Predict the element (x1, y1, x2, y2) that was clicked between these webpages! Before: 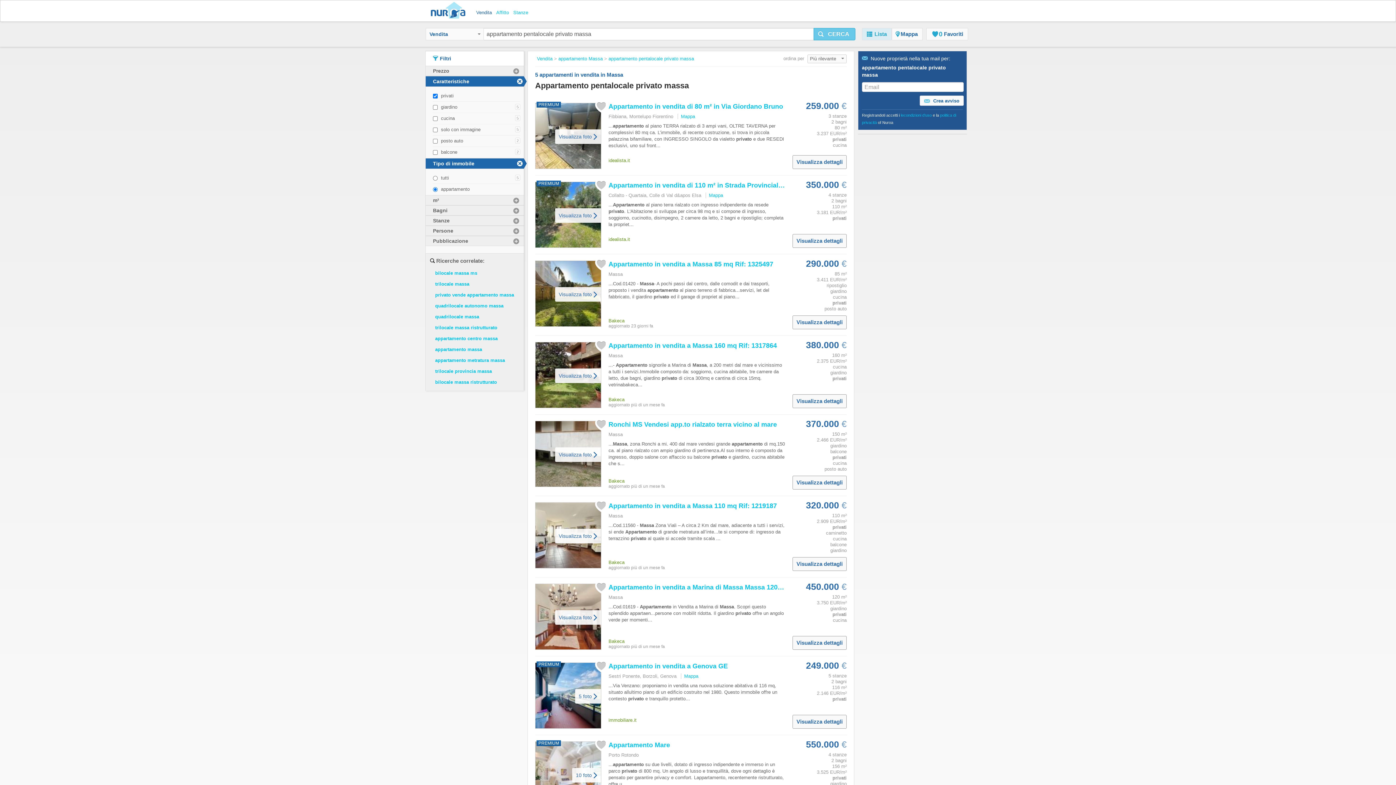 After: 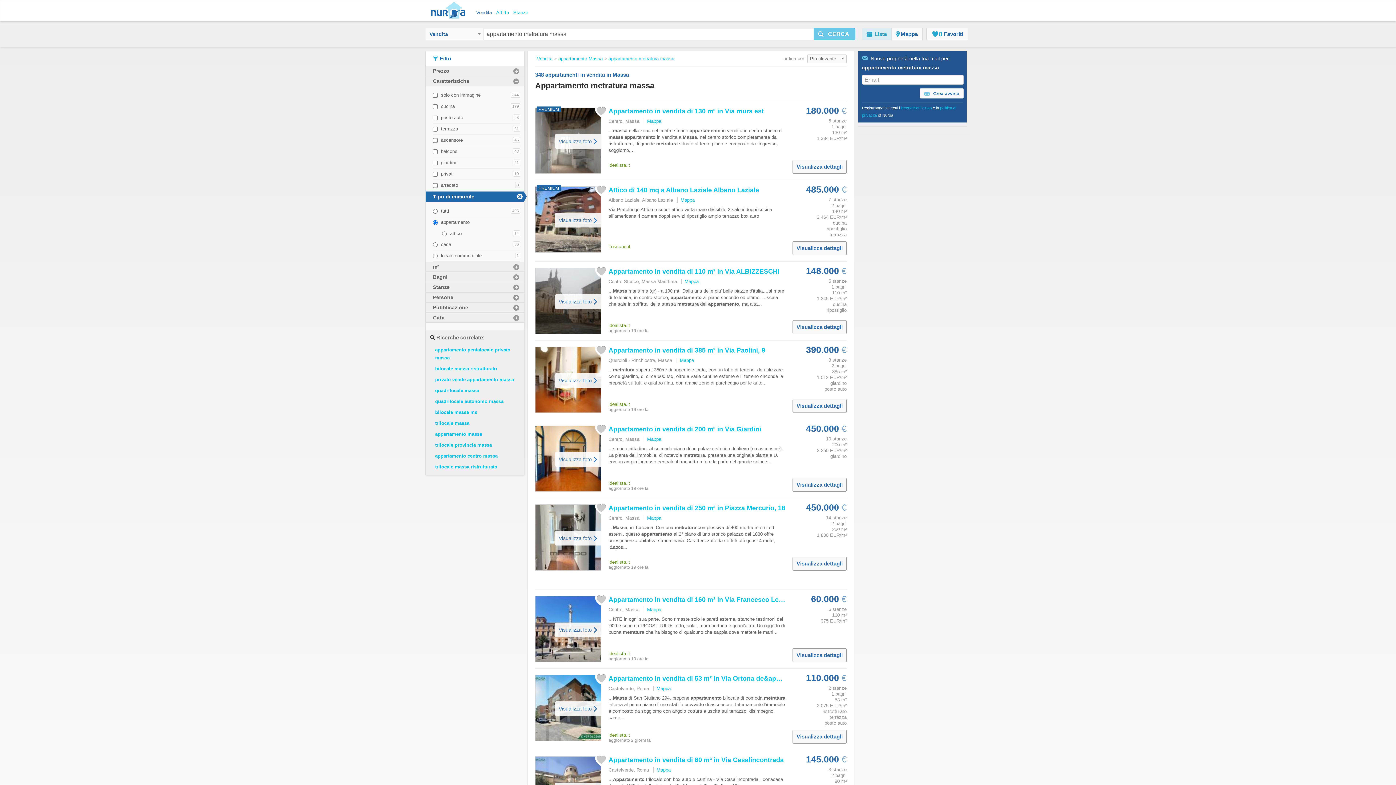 Action: label: appartamento metratura massa bbox: (435, 357, 505, 363)